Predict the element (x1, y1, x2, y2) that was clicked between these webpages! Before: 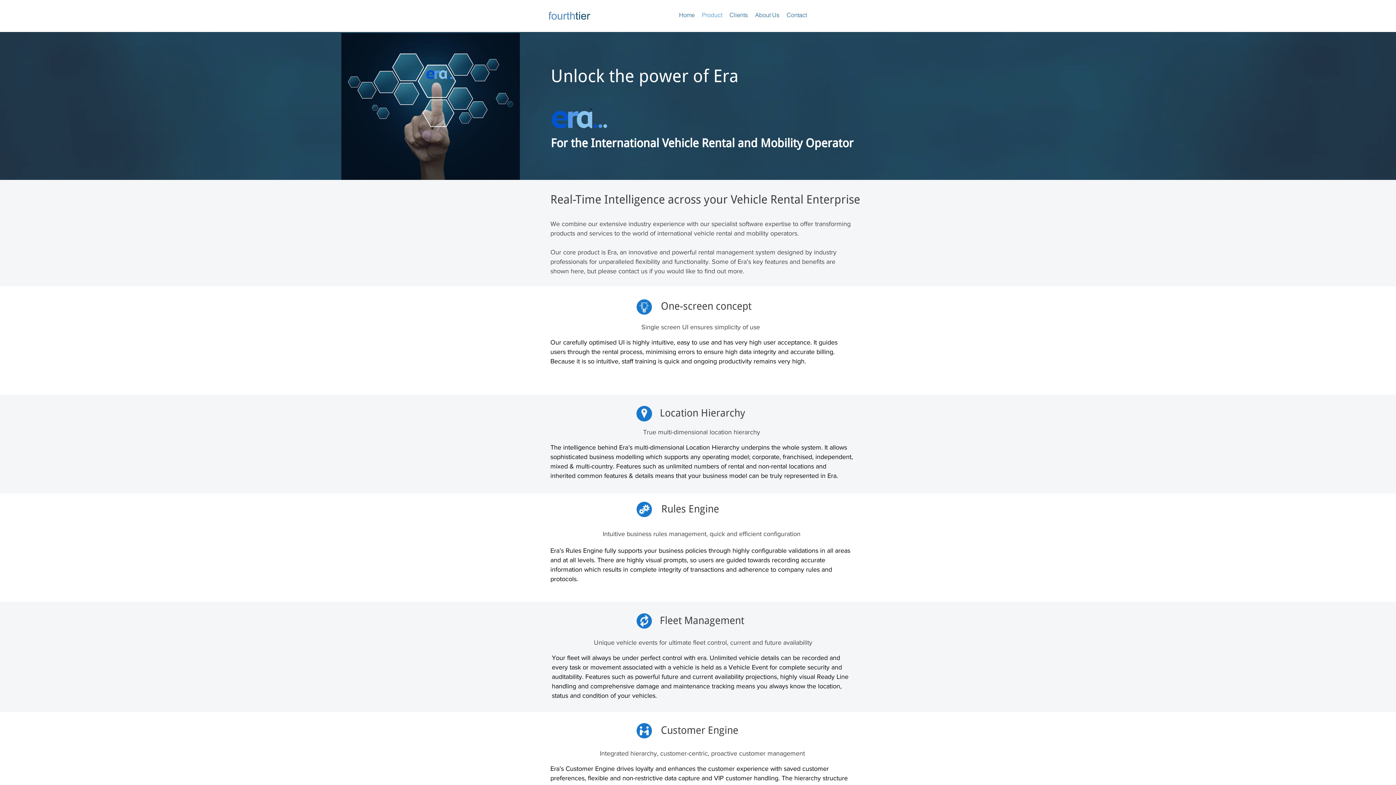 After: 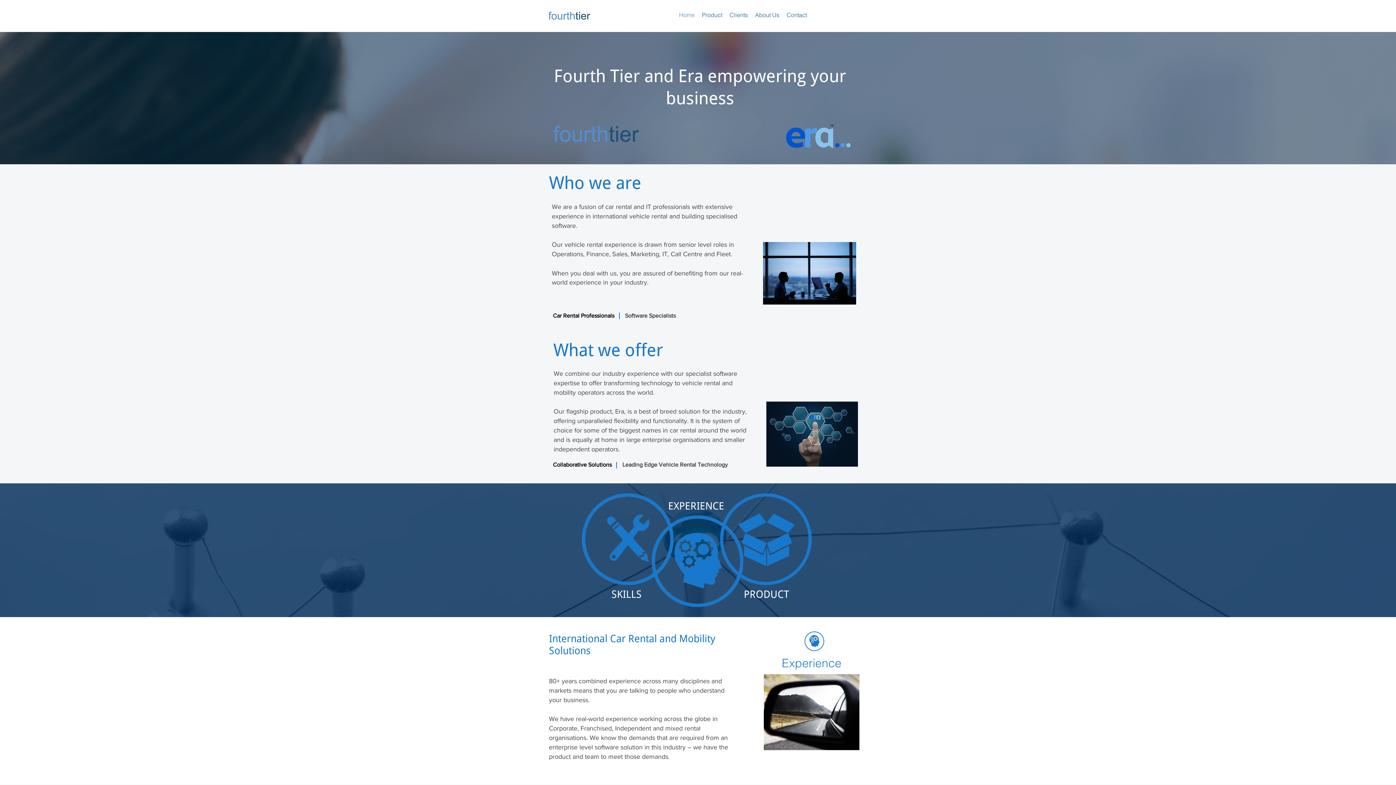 Action: bbox: (549, 9, 591, 24)